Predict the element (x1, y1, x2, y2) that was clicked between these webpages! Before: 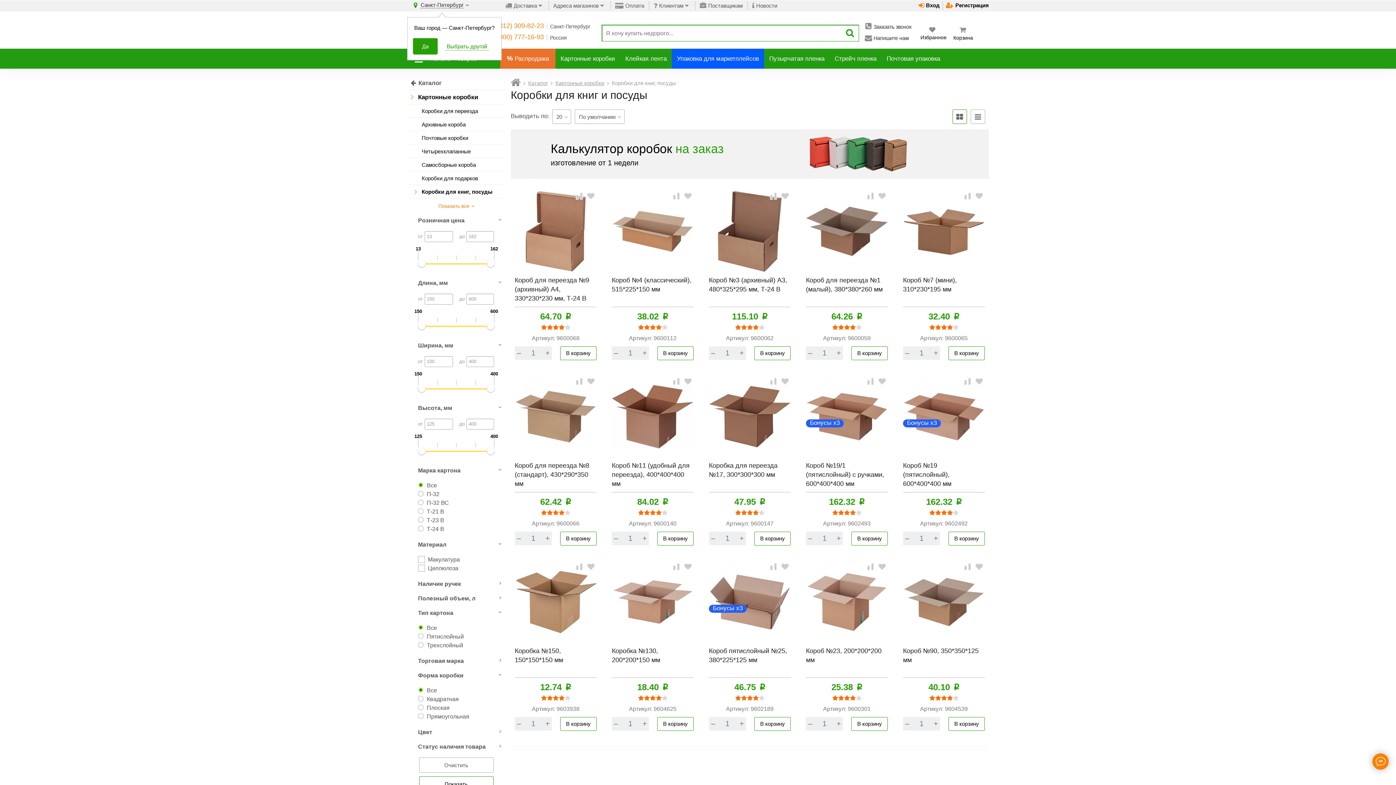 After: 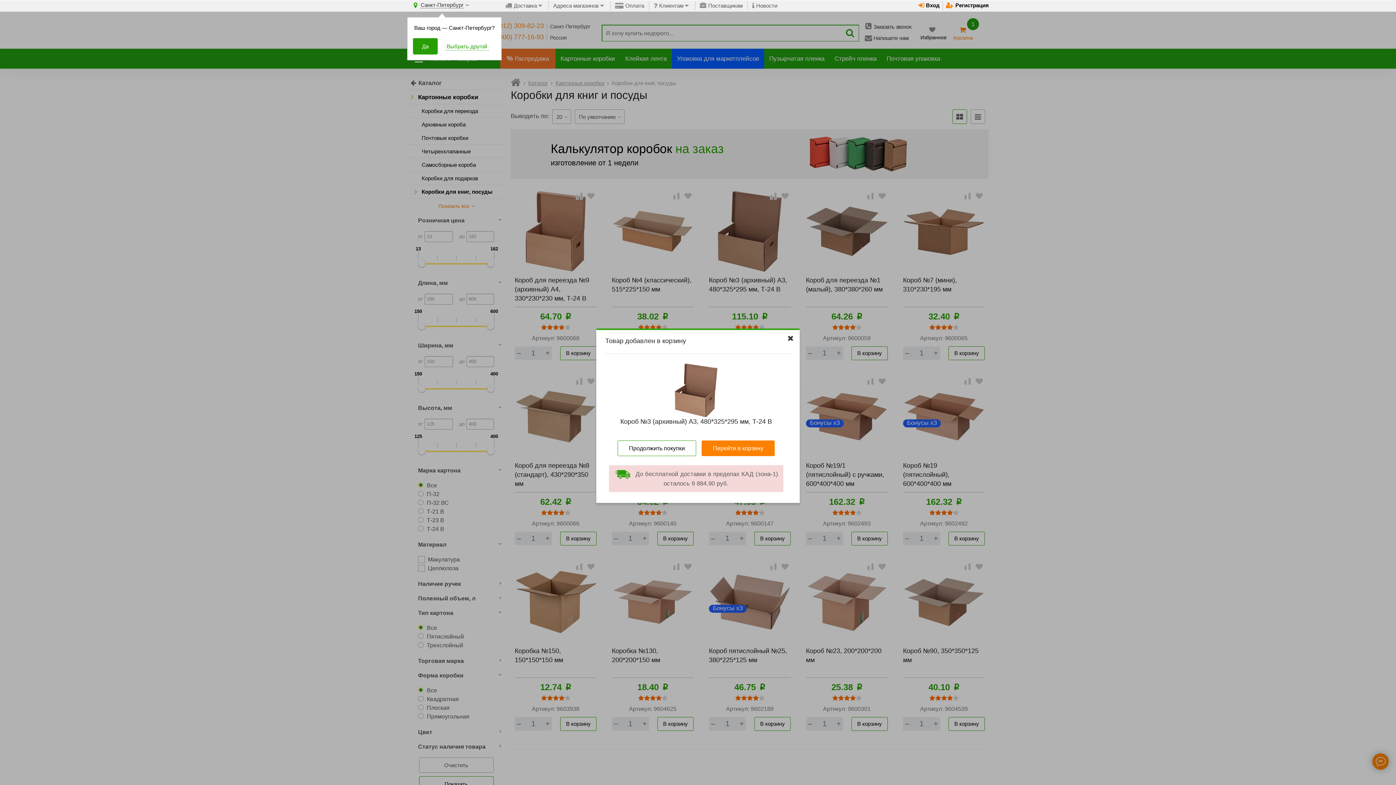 Action: label: В корзину bbox: (754, 346, 790, 360)